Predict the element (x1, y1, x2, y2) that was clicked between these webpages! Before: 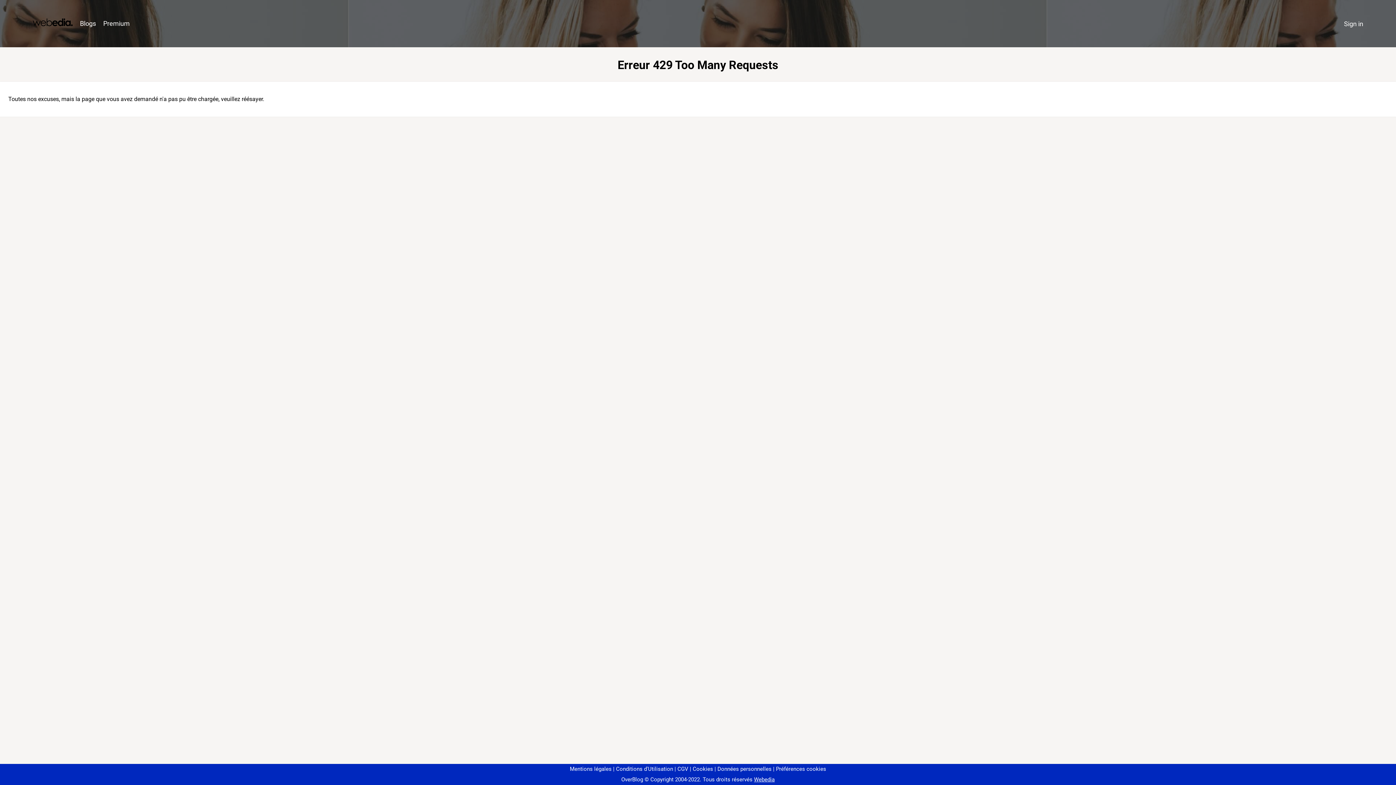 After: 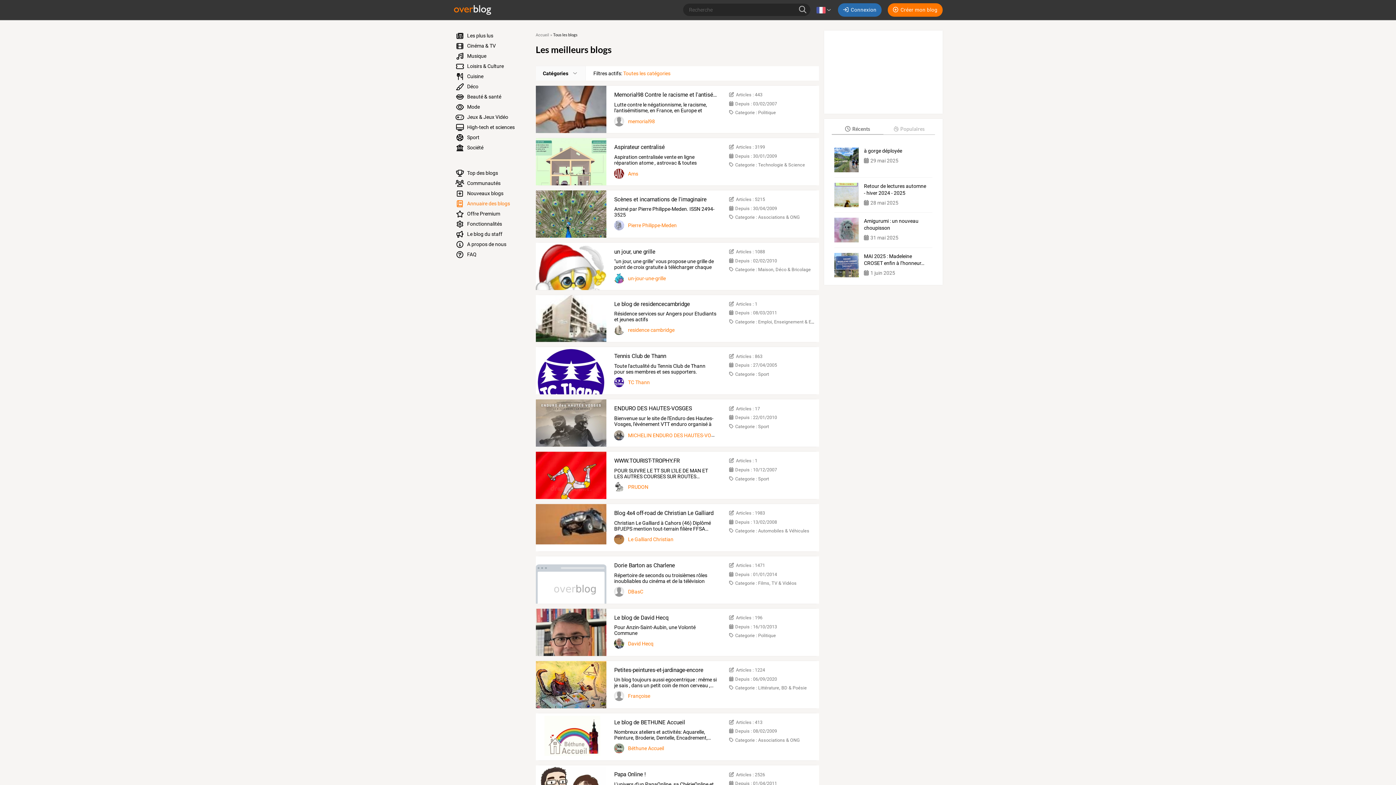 Action: bbox: (76, 16, 99, 31) label: Blogs